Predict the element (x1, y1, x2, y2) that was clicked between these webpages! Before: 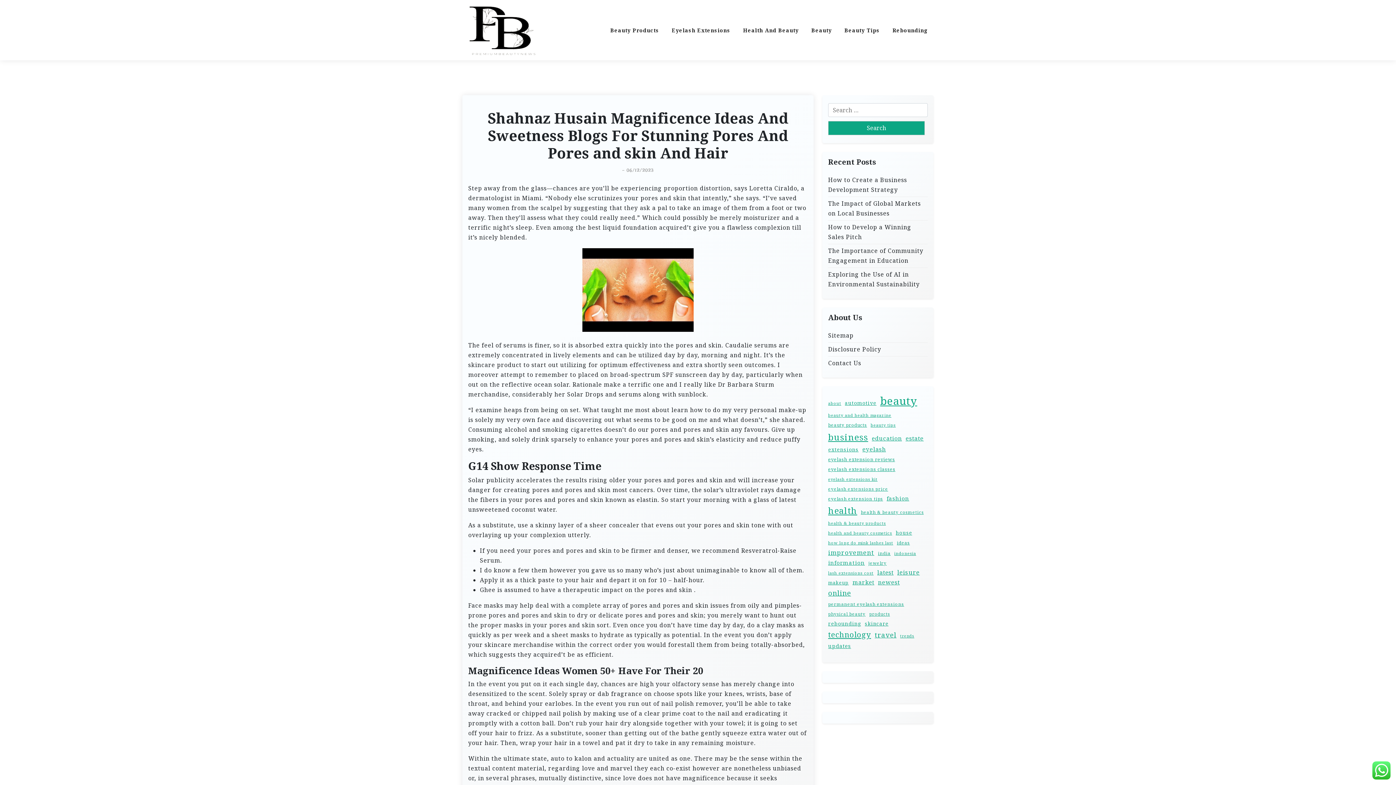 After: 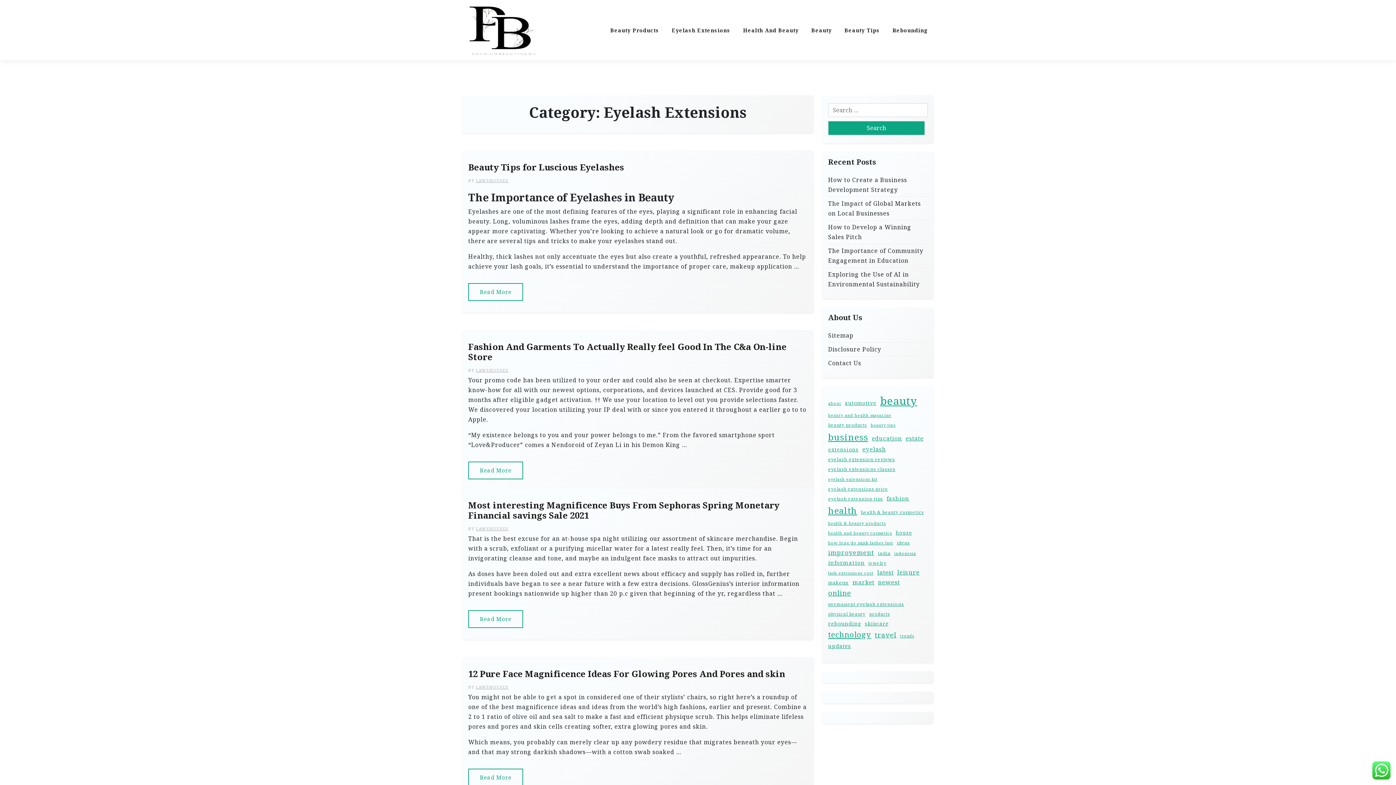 Action: label: Eyelash Extensions bbox: (666, 20, 736, 39)